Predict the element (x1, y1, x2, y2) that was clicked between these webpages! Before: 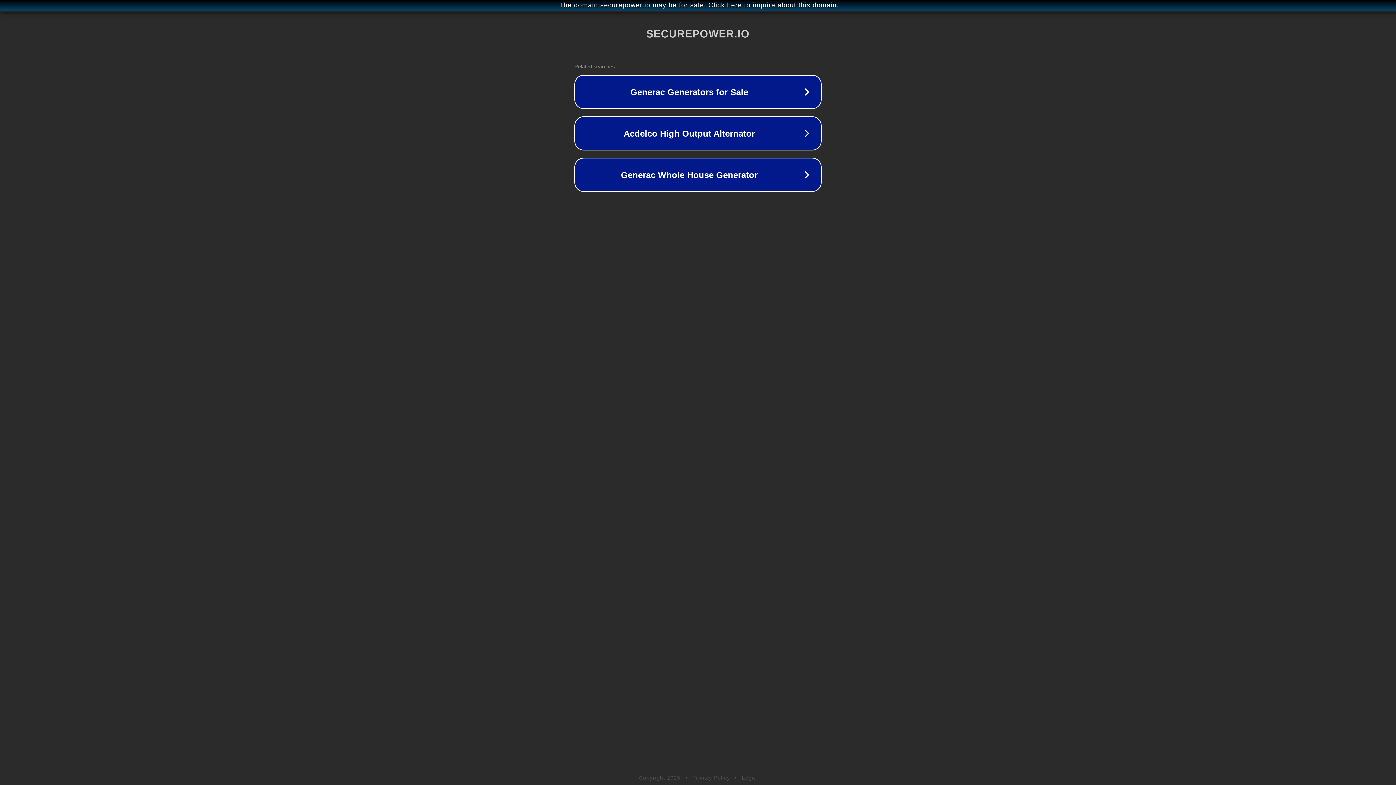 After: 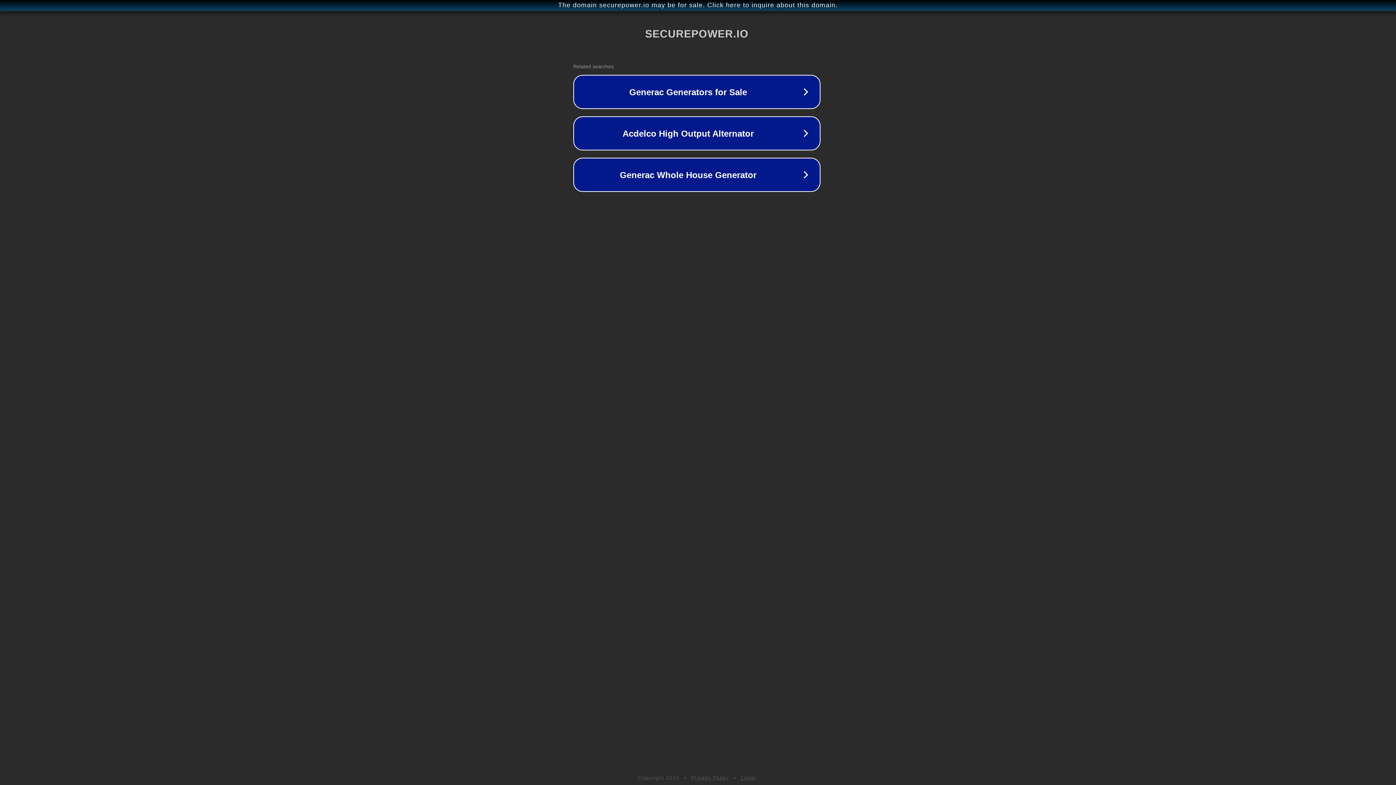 Action: bbox: (1, 1, 1397, 9) label: The domain securepower.io may be for sale. Click here to inquire about this domain.